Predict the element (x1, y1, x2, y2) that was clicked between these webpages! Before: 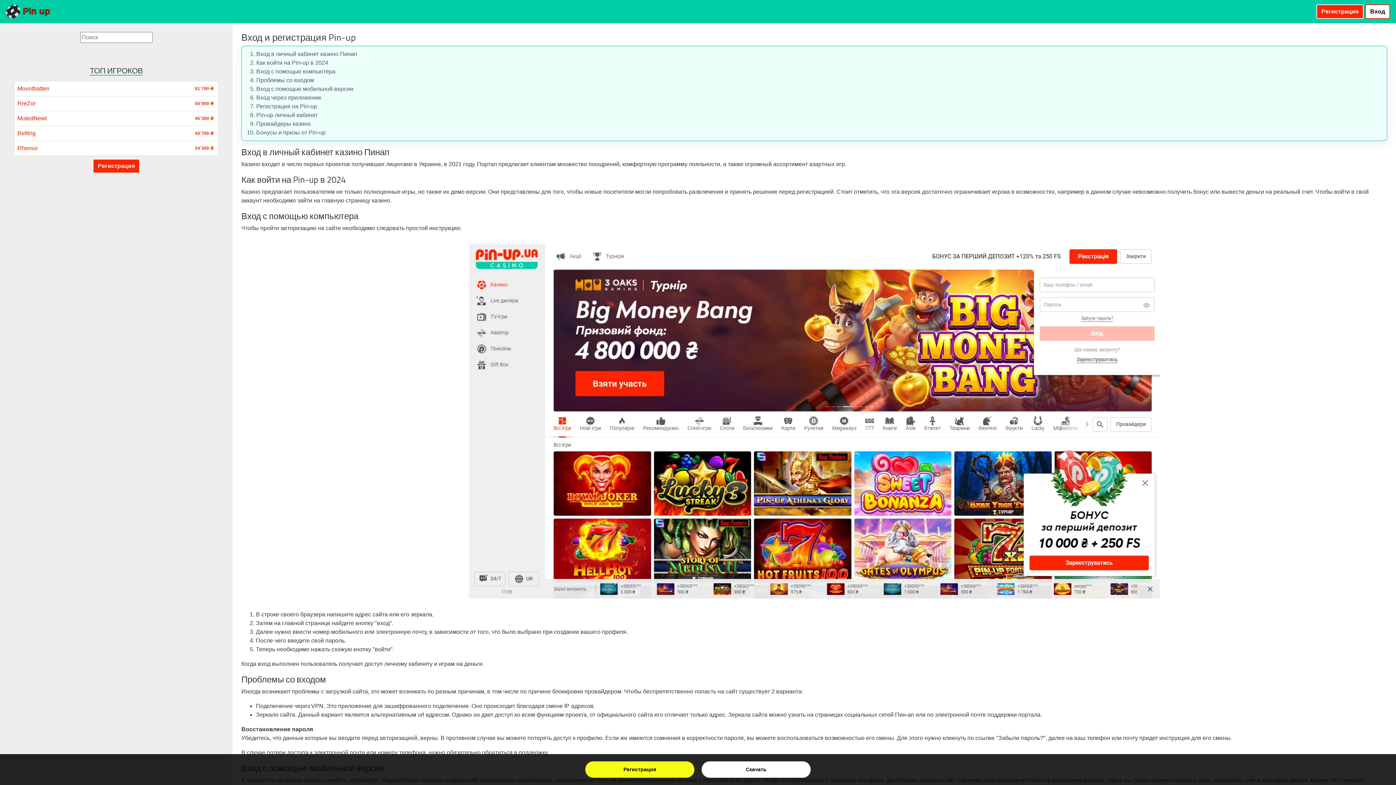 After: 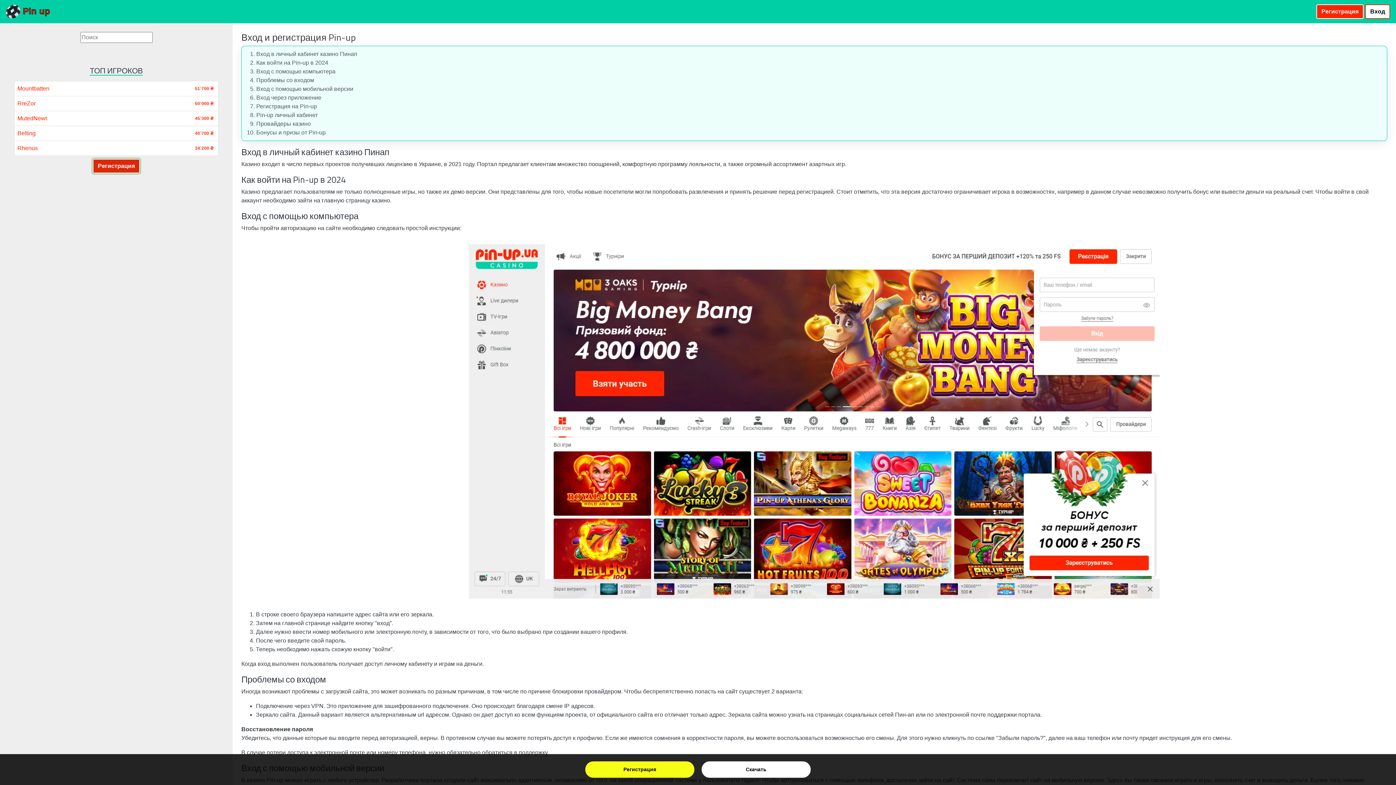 Action: bbox: (92, 158, 140, 173) label: Регистрация